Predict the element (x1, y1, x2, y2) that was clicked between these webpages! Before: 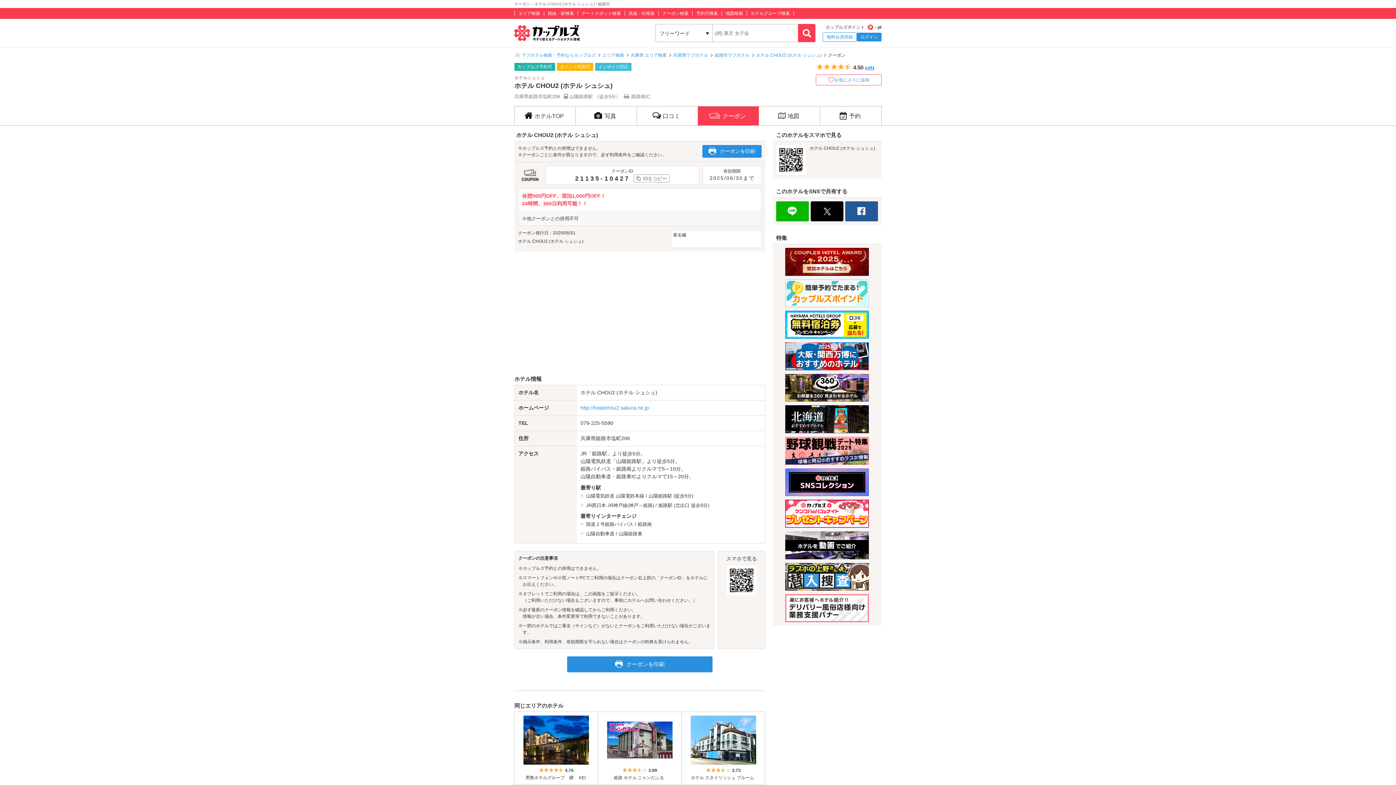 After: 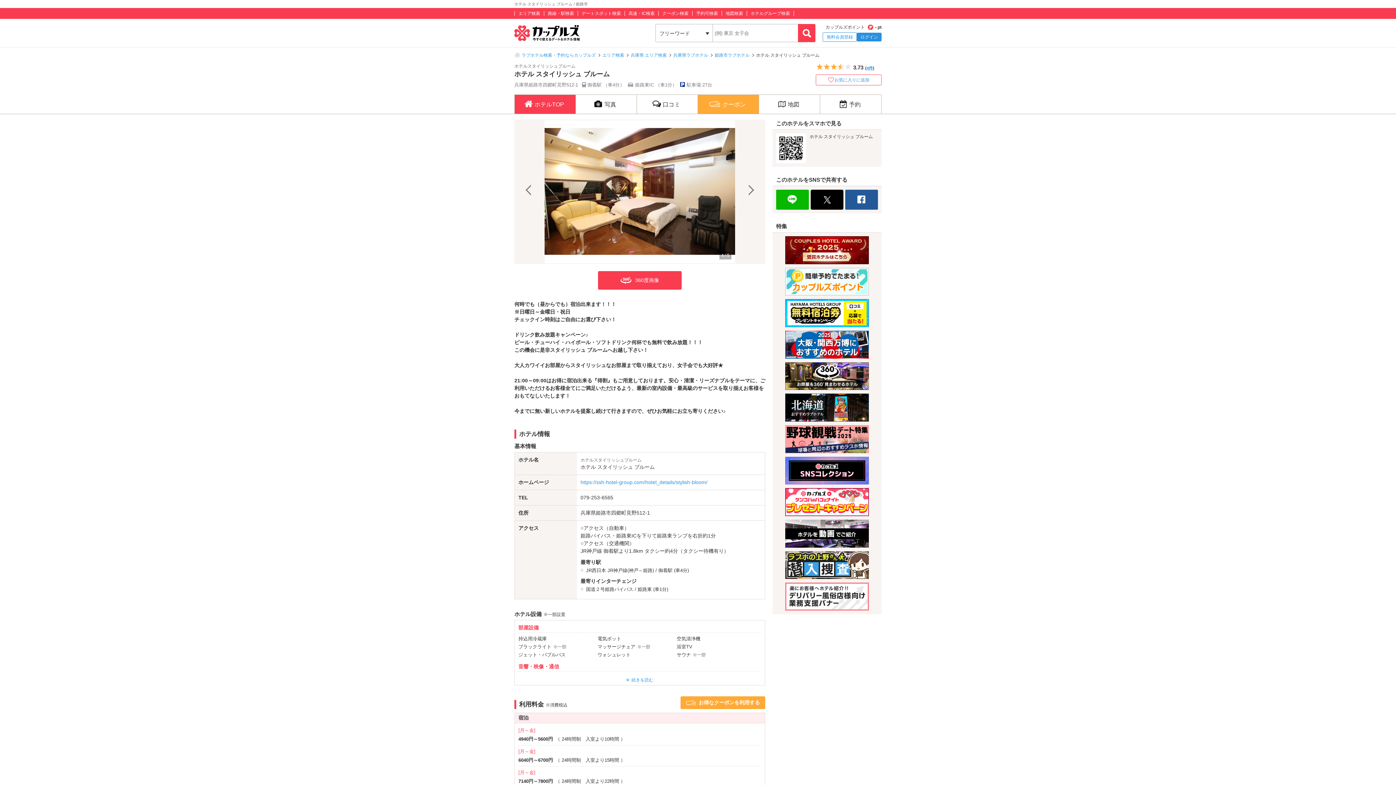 Action: bbox: (681, 712, 765, 785) label: 5つ星のうち3.5	3.73

ホテル スタイリッシュ ブルーム